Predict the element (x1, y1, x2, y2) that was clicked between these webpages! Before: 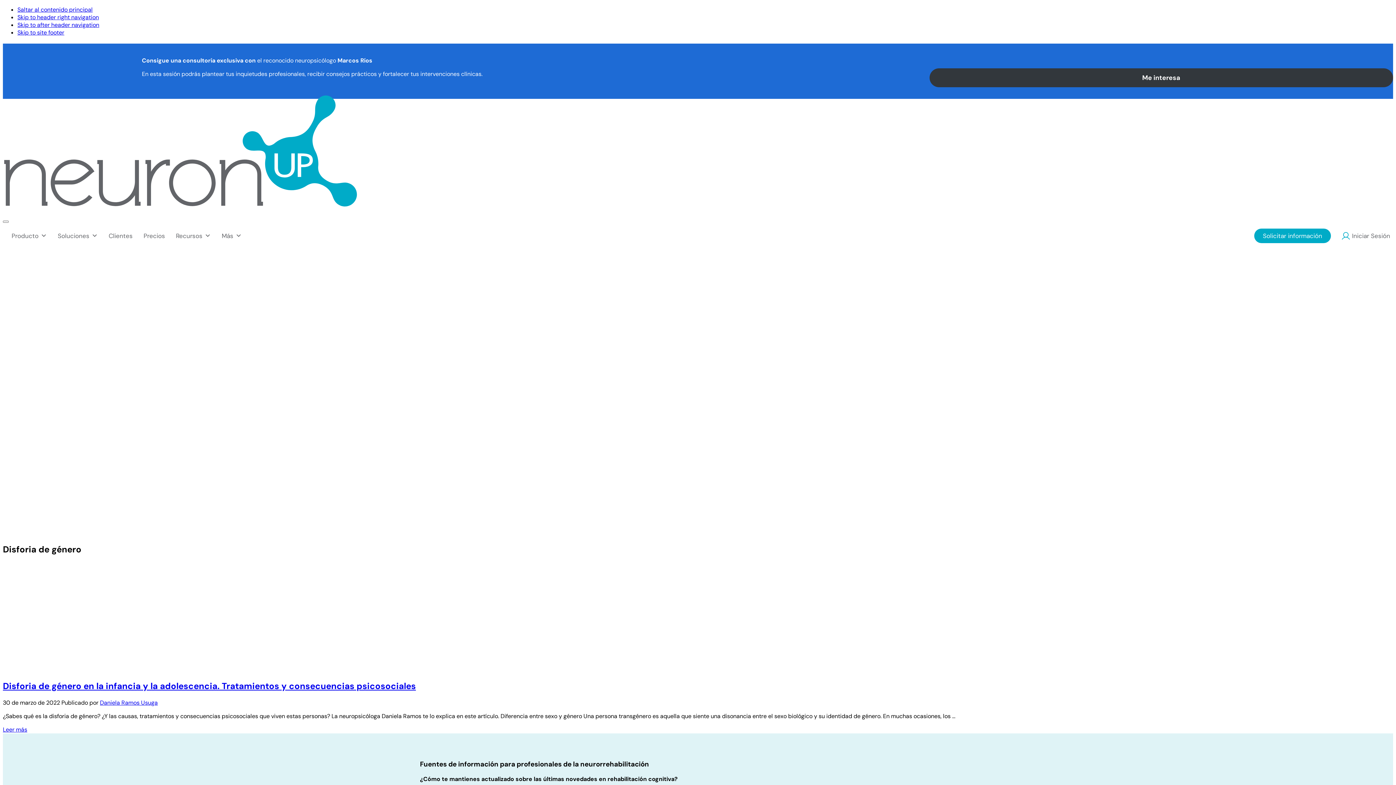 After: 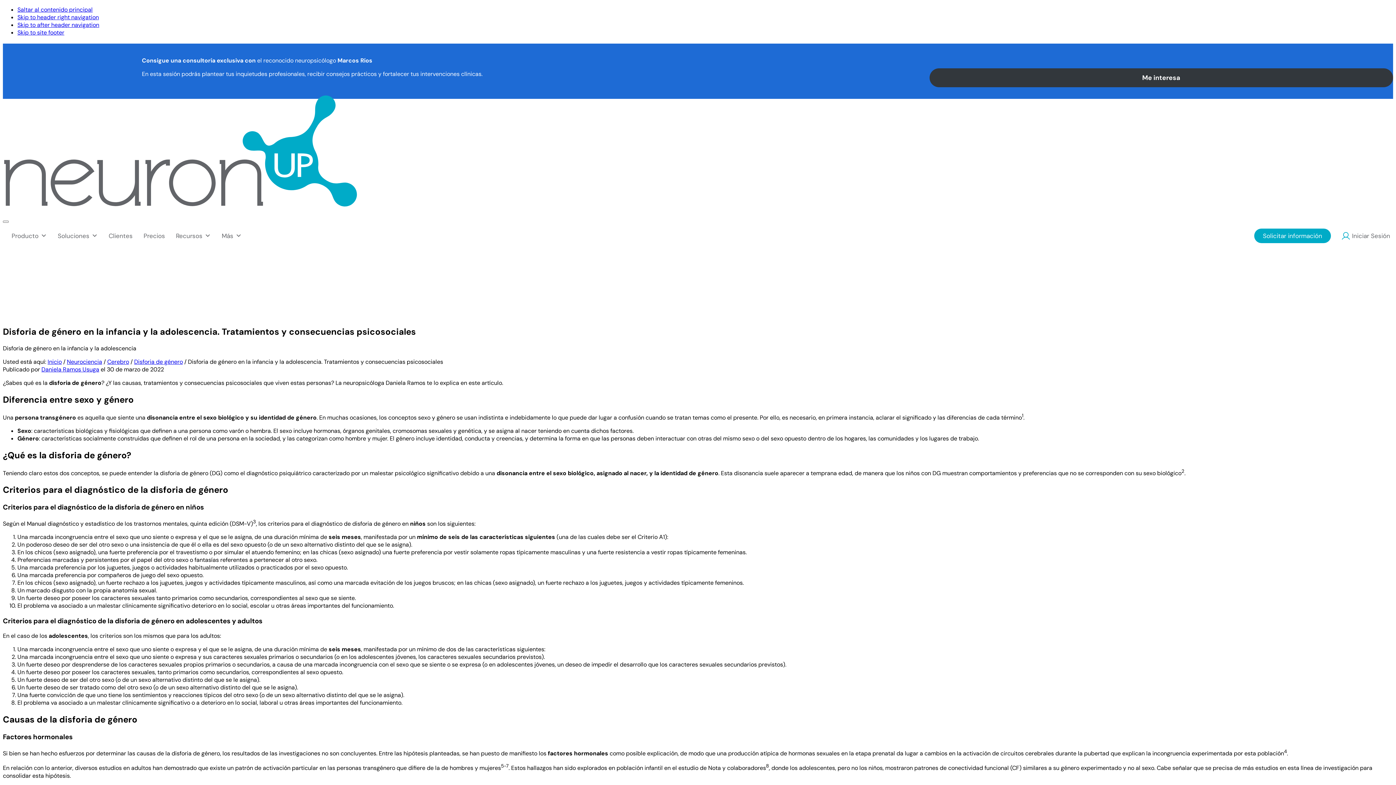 Action: label: Leer más
Disforia de género en la infancia y la adolescencia. Tratamientos y consecuencias psicosociales bbox: (2, 726, 27, 733)